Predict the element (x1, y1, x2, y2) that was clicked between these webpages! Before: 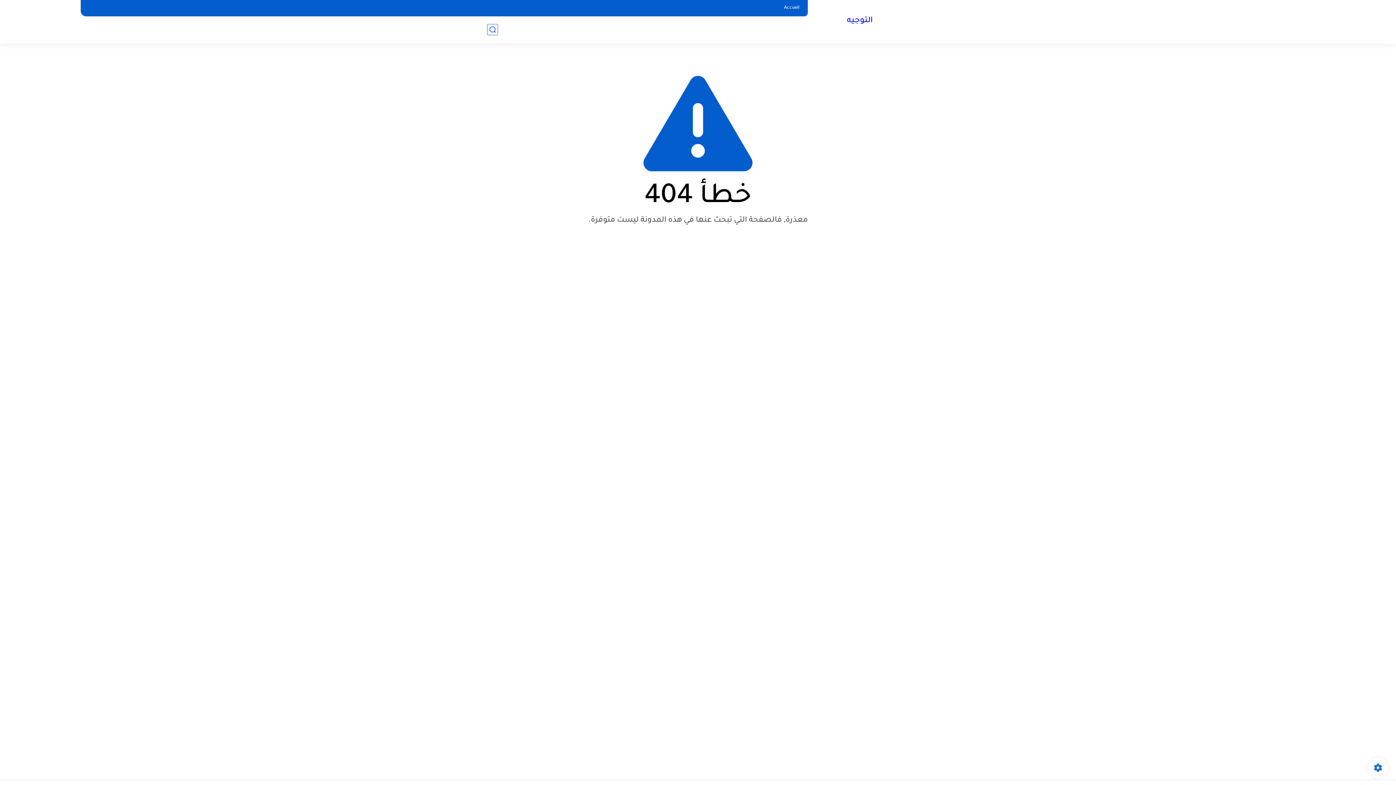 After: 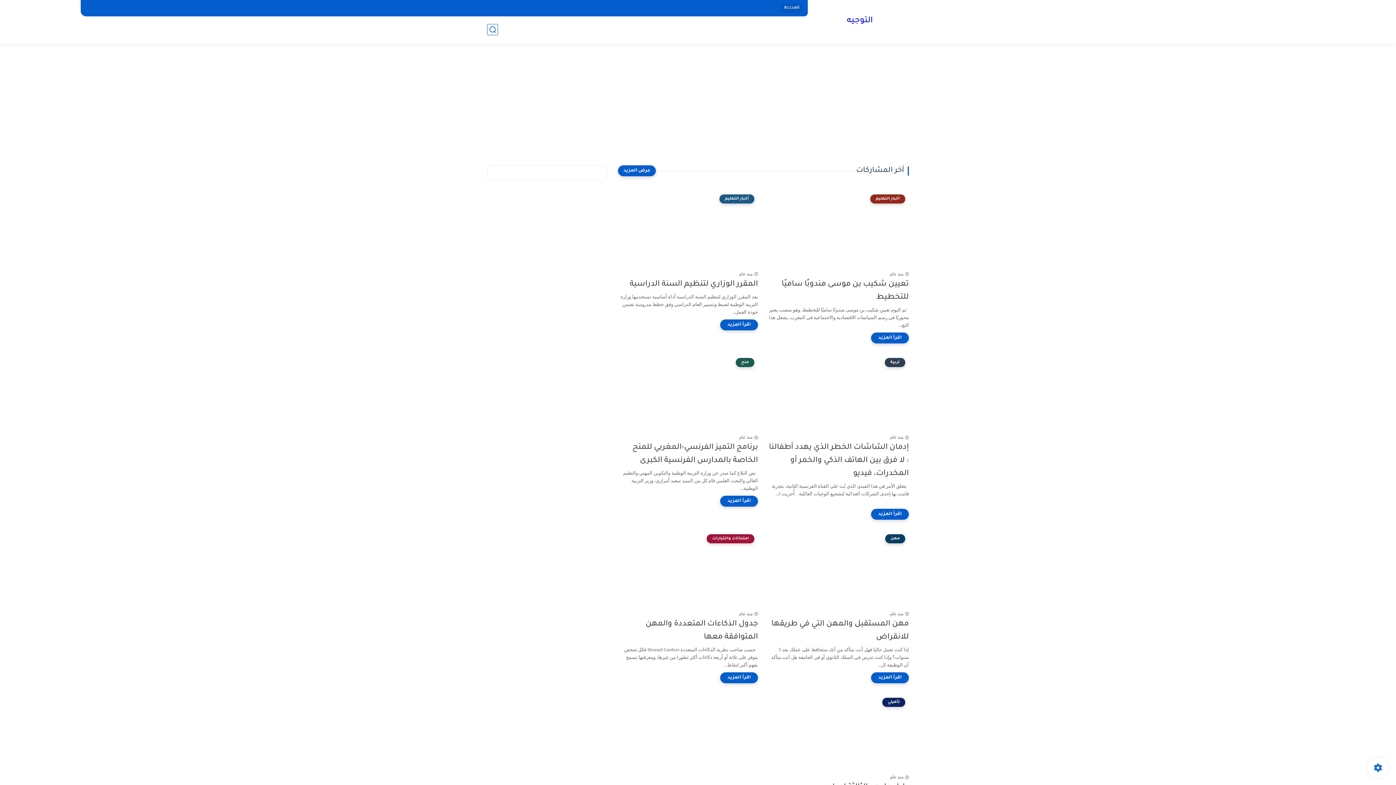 Action: label: Accueil bbox: (781, 4, 802, 12)